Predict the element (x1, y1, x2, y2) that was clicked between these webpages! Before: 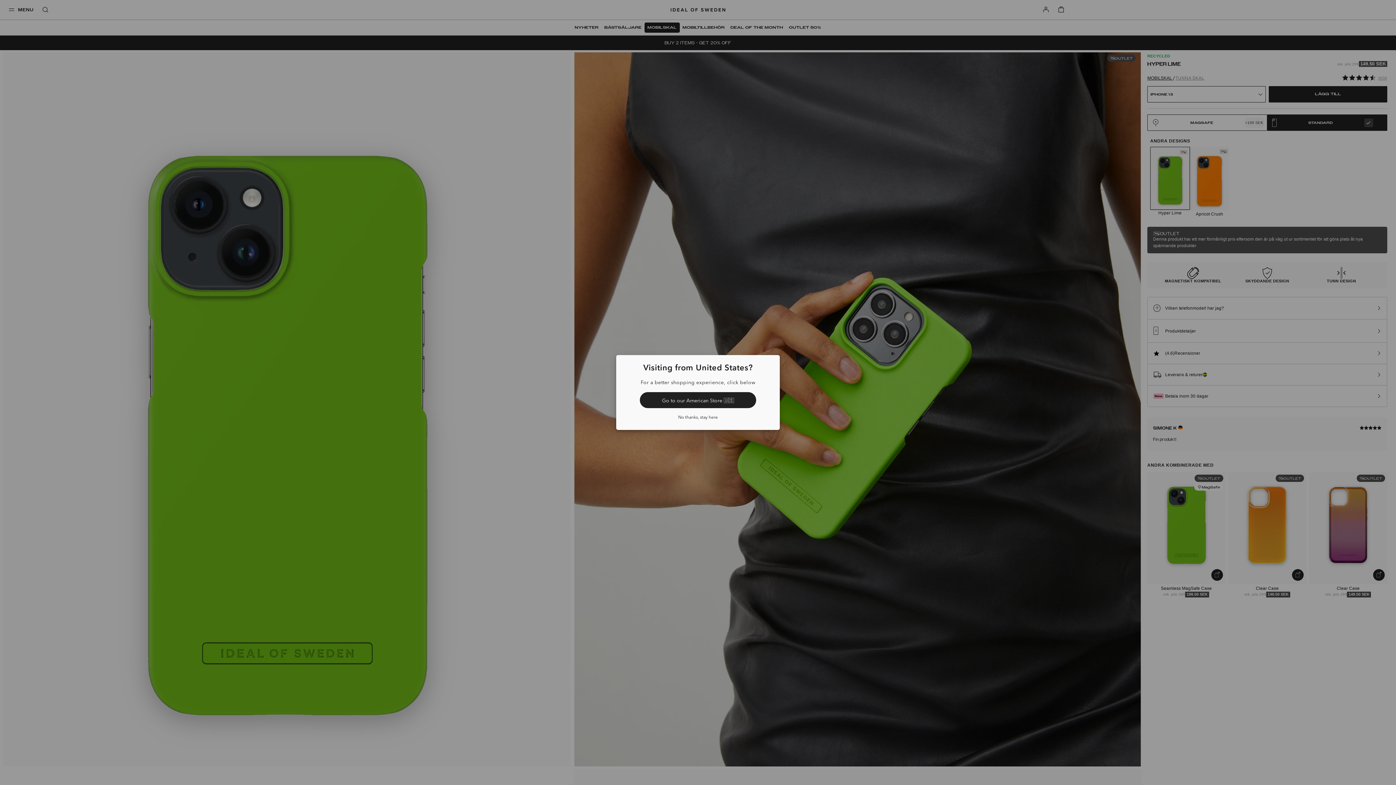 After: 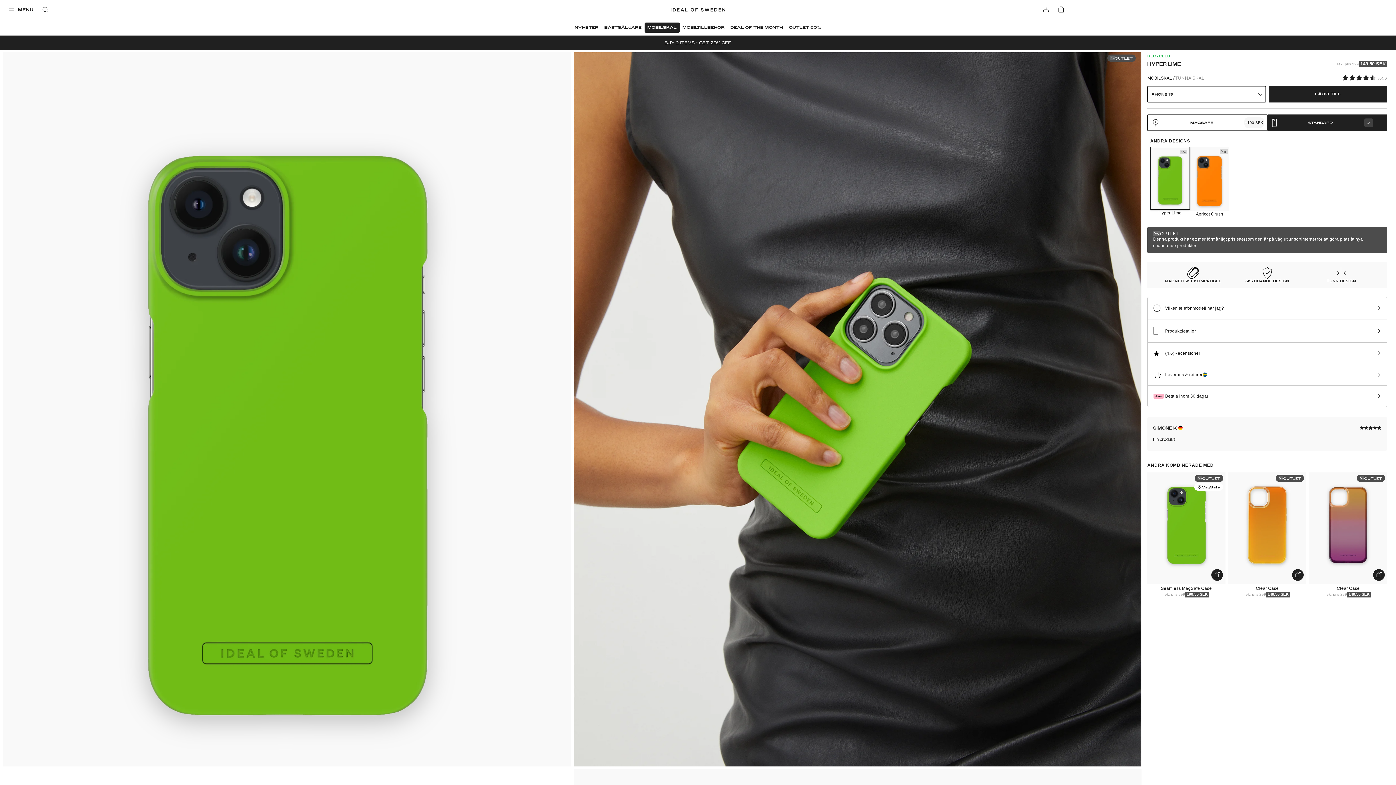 Action: label: No thanks, stay here bbox: (623, 414, 772, 420)